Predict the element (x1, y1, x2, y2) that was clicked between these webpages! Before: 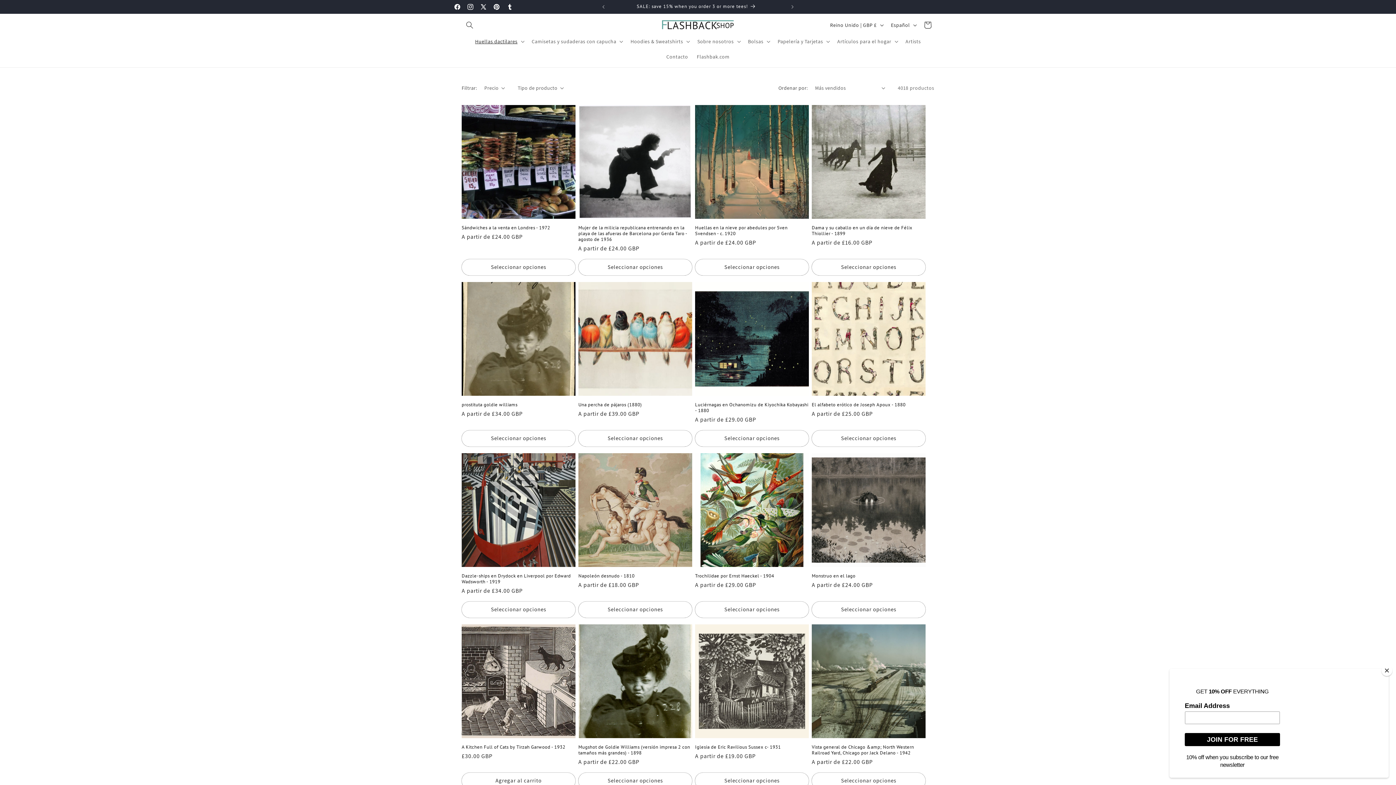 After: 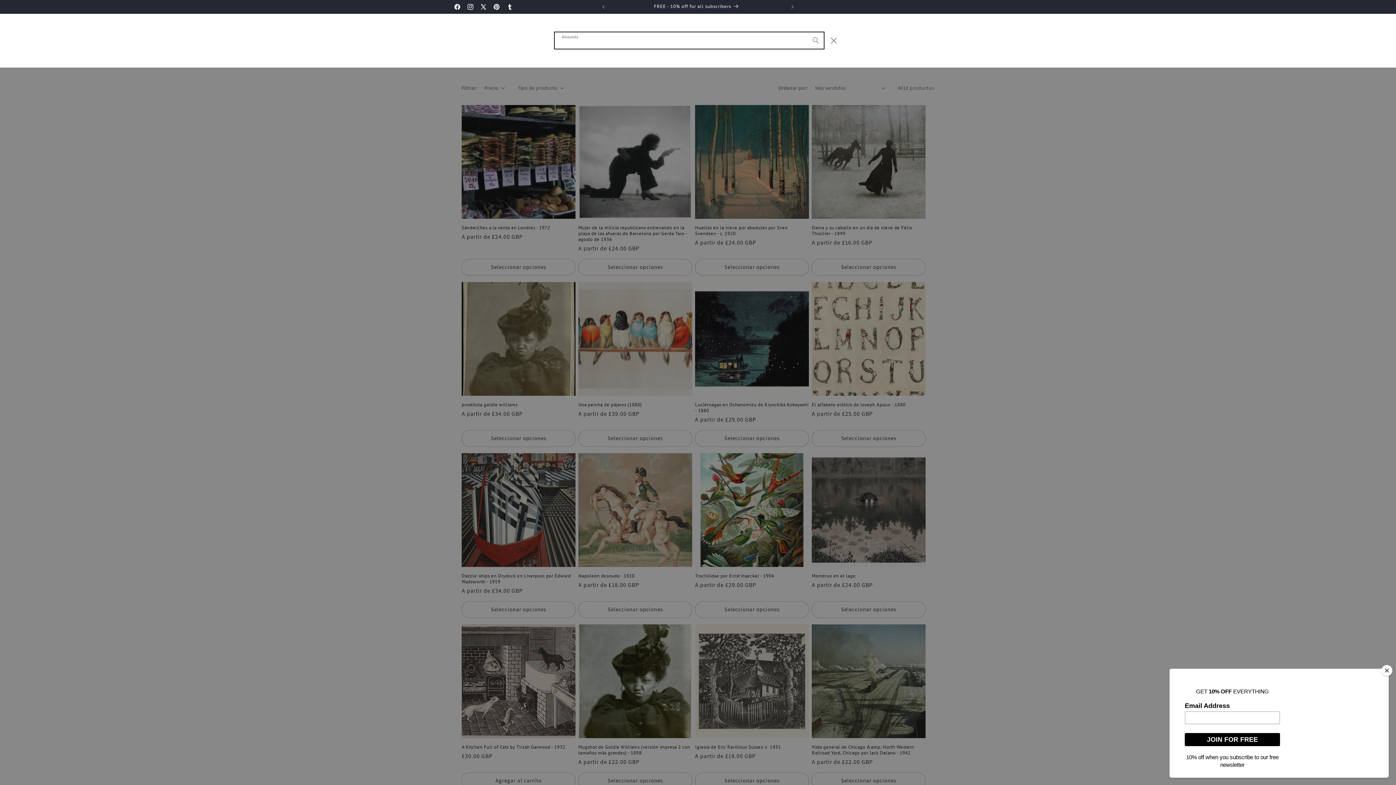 Action: label: Búsqueda bbox: (461, 17, 477, 33)